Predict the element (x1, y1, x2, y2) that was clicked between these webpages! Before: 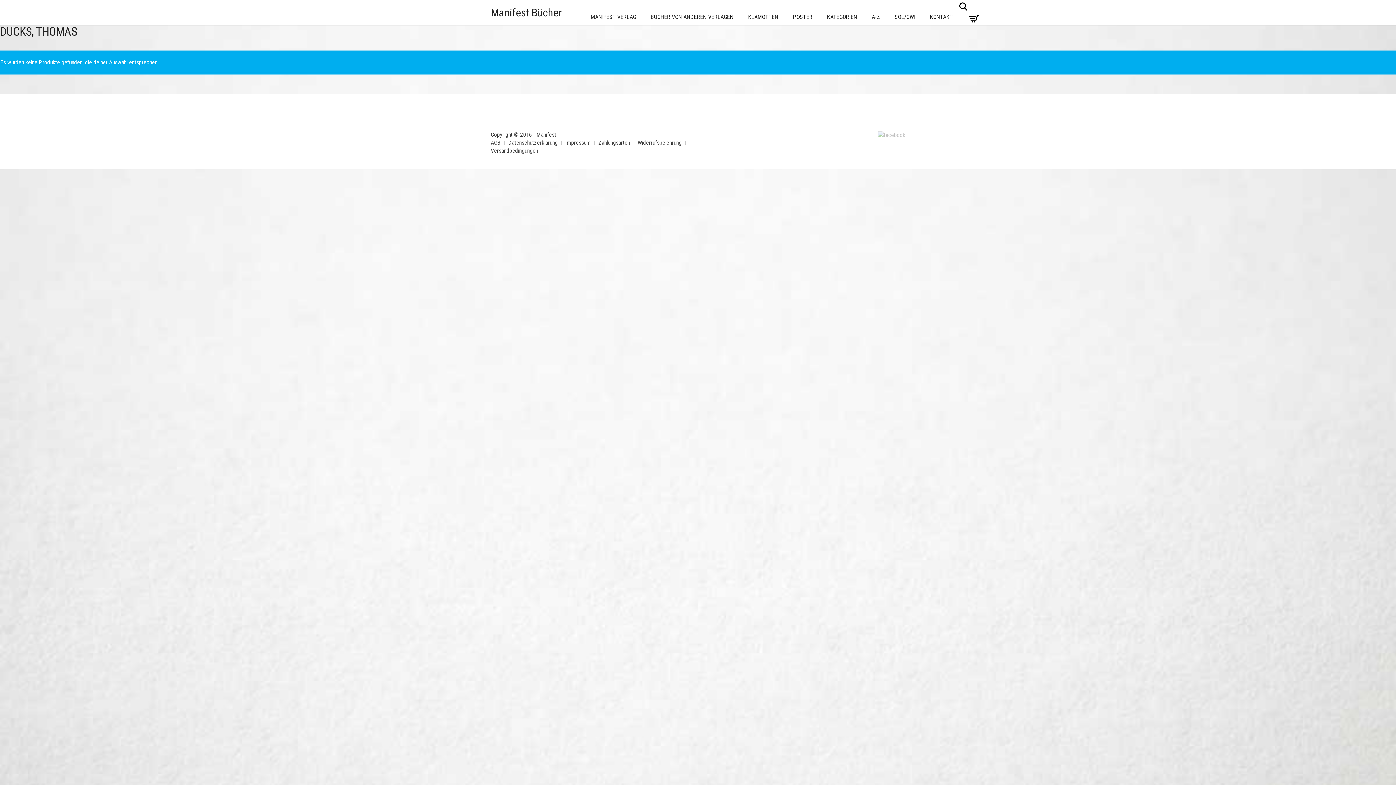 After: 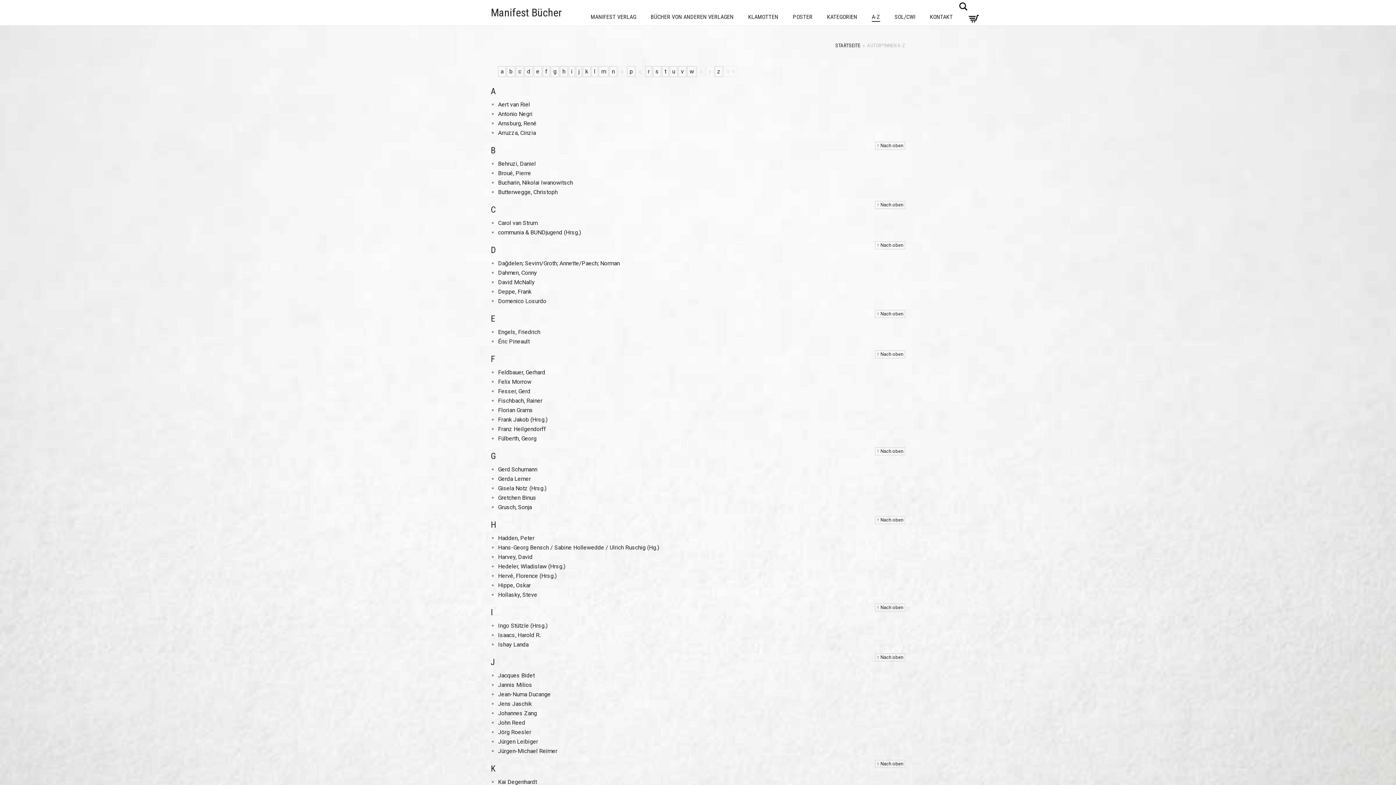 Action: bbox: (864, 4, 887, 30) label: A-Z